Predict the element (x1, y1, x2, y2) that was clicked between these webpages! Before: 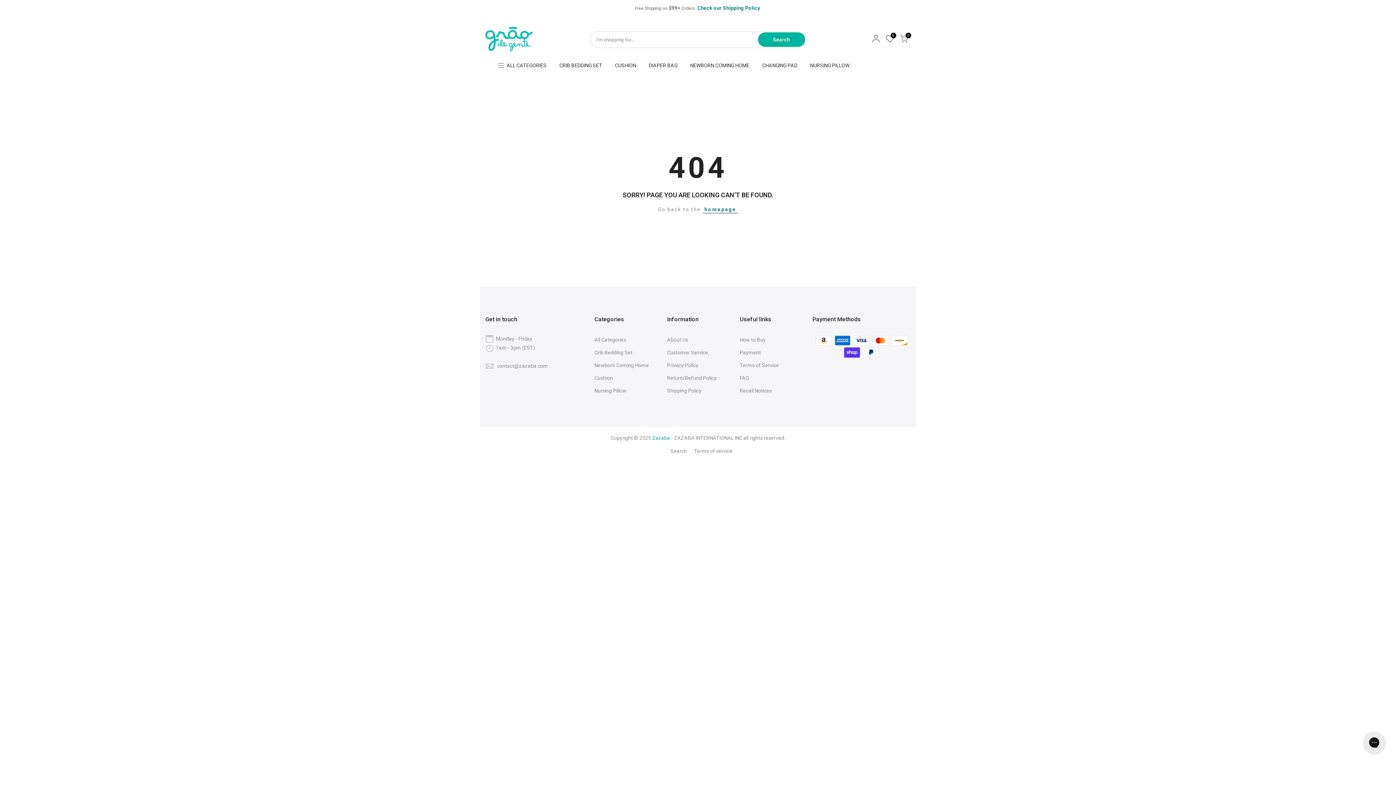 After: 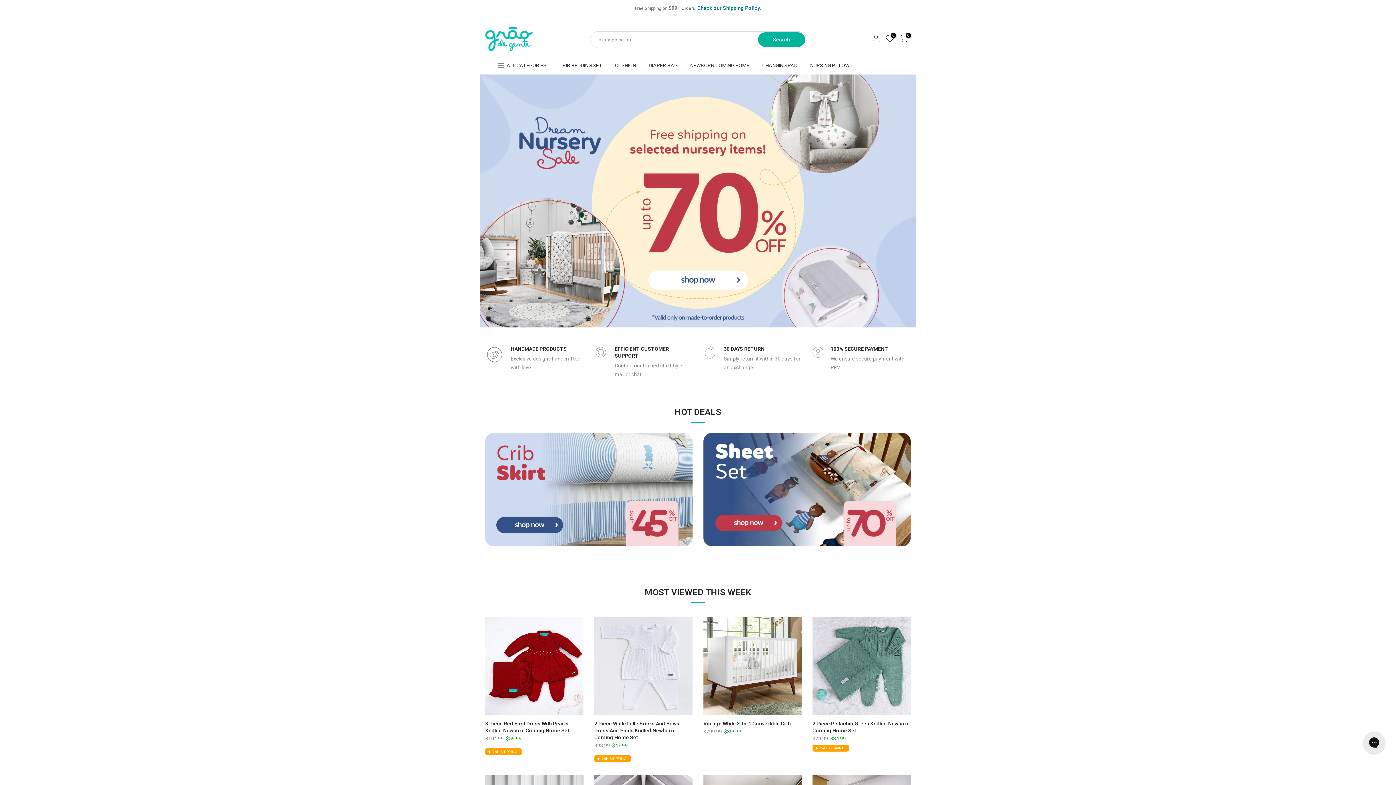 Action: bbox: (702, 205, 738, 213) label: homepage